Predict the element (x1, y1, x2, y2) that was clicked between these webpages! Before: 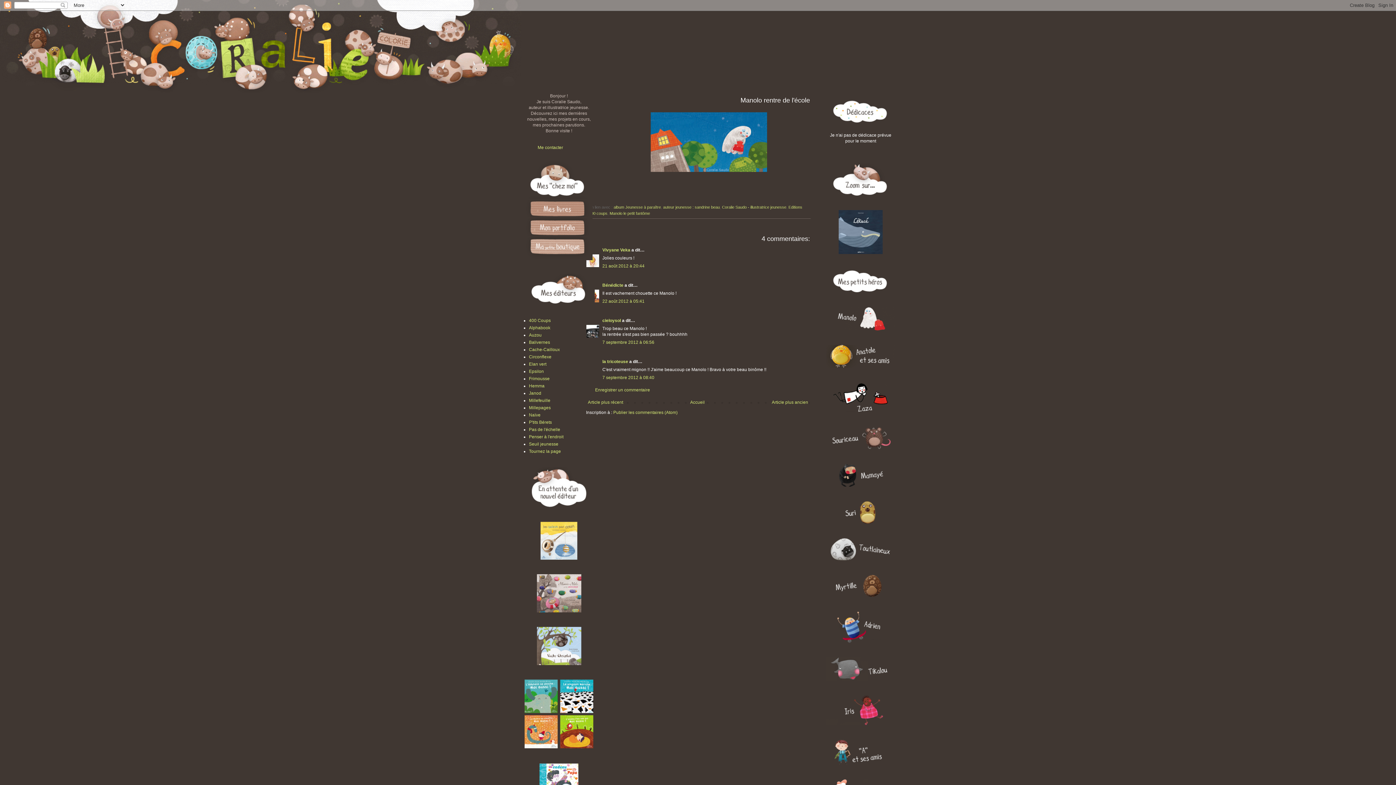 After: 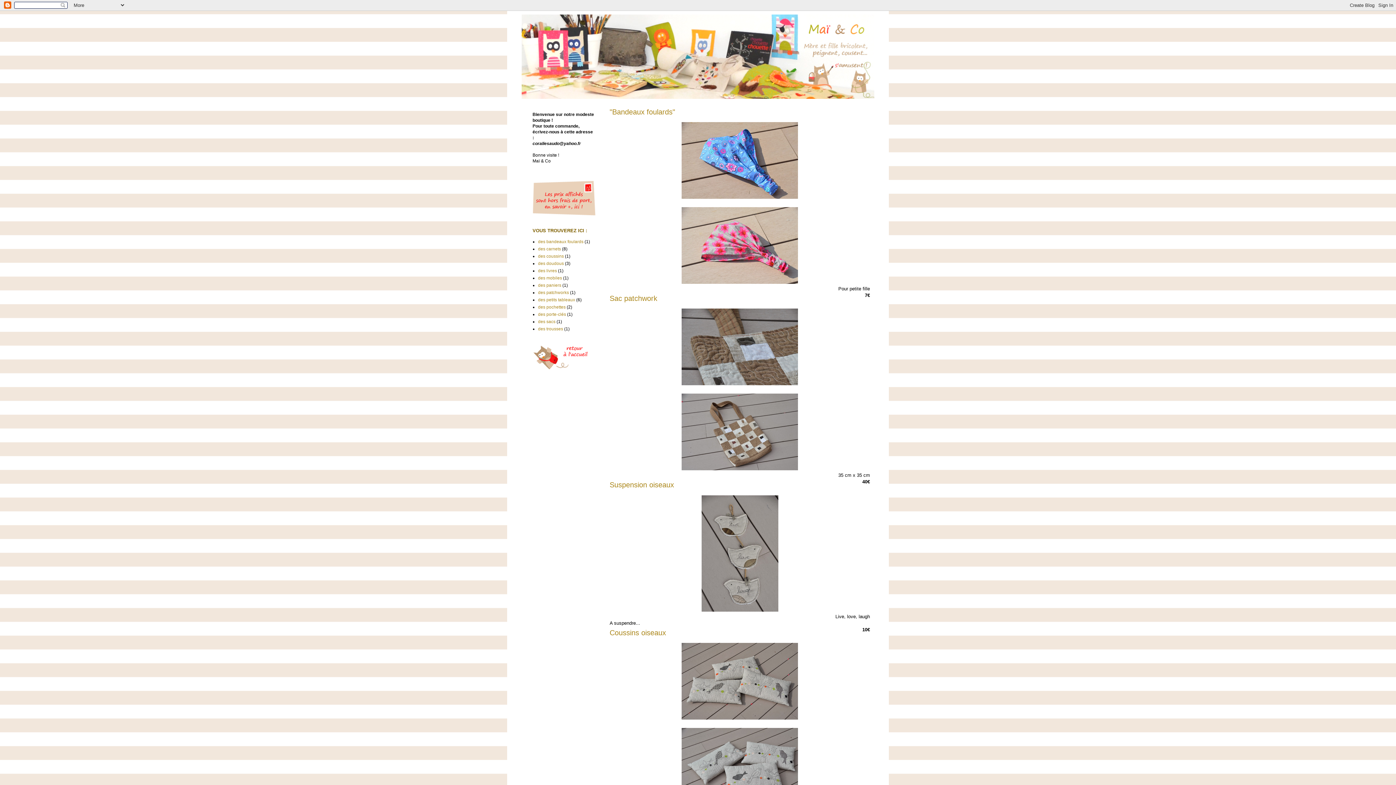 Action: bbox: (523, 256, 592, 261)